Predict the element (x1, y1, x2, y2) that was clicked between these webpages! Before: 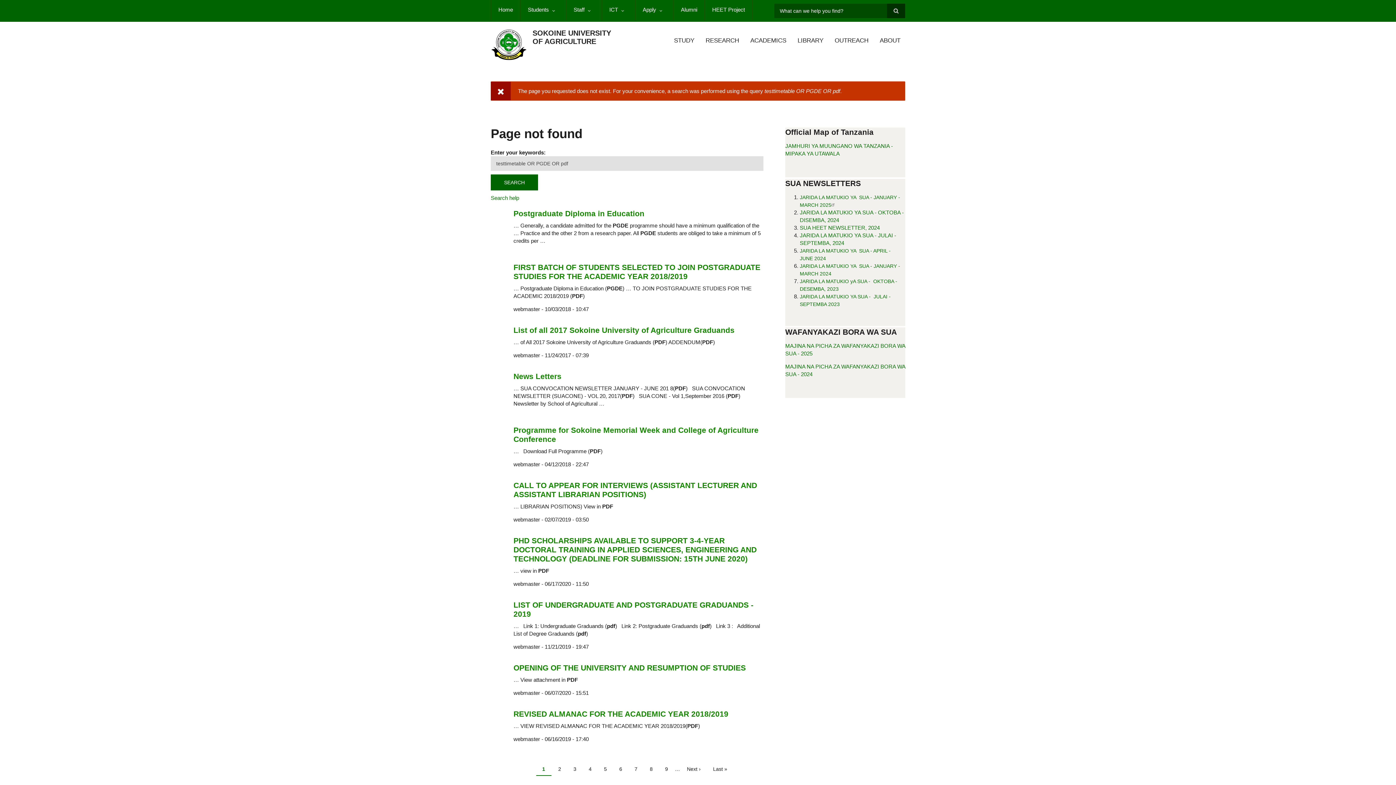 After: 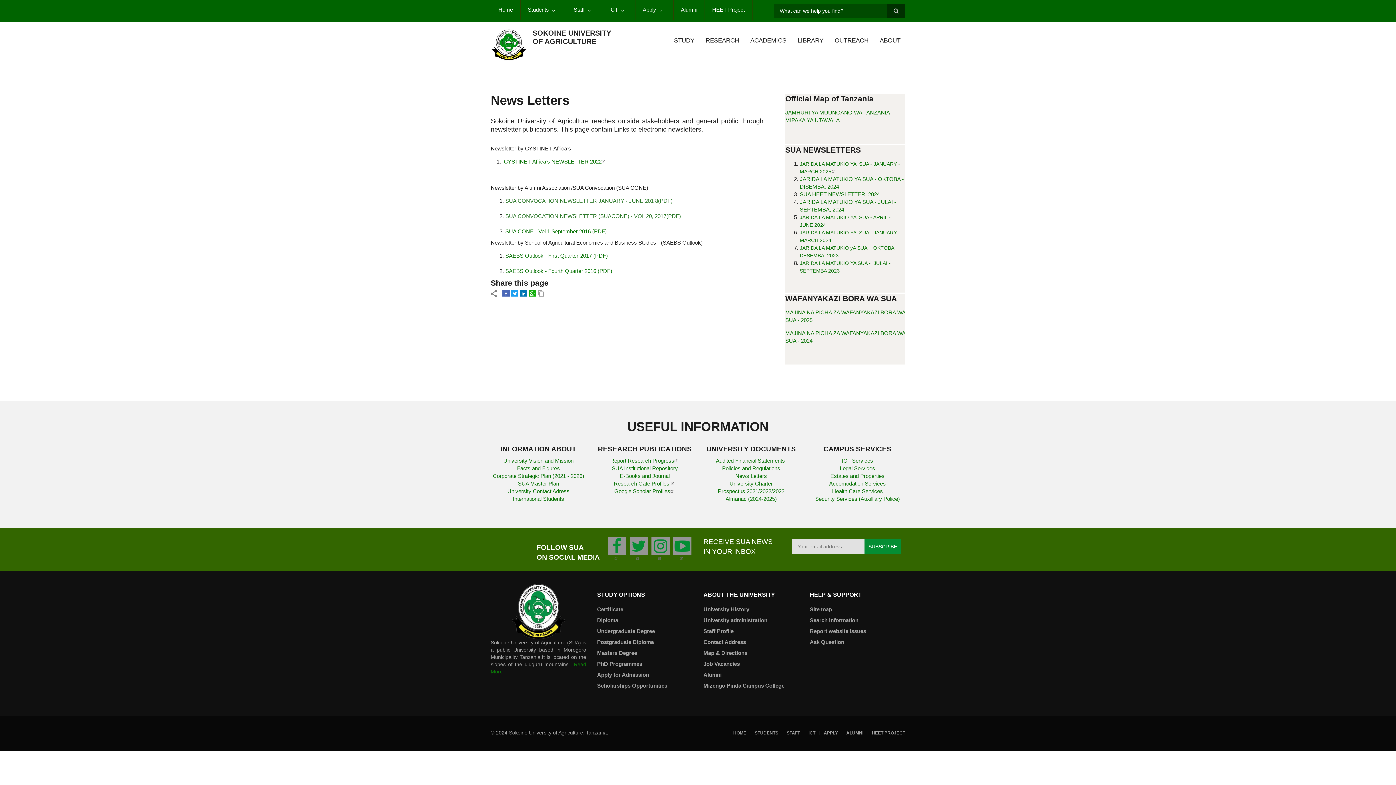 Action: bbox: (513, 372, 561, 380) label: News Letters